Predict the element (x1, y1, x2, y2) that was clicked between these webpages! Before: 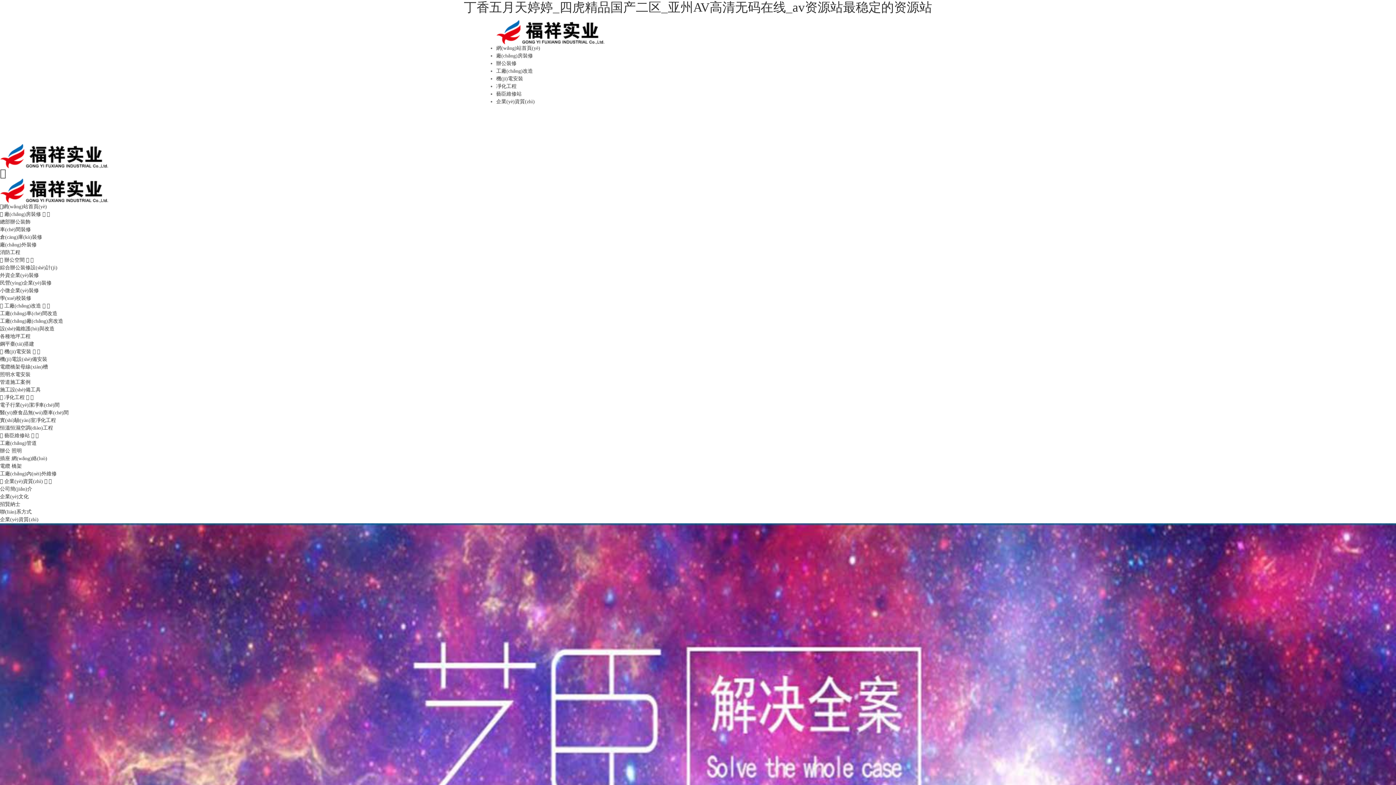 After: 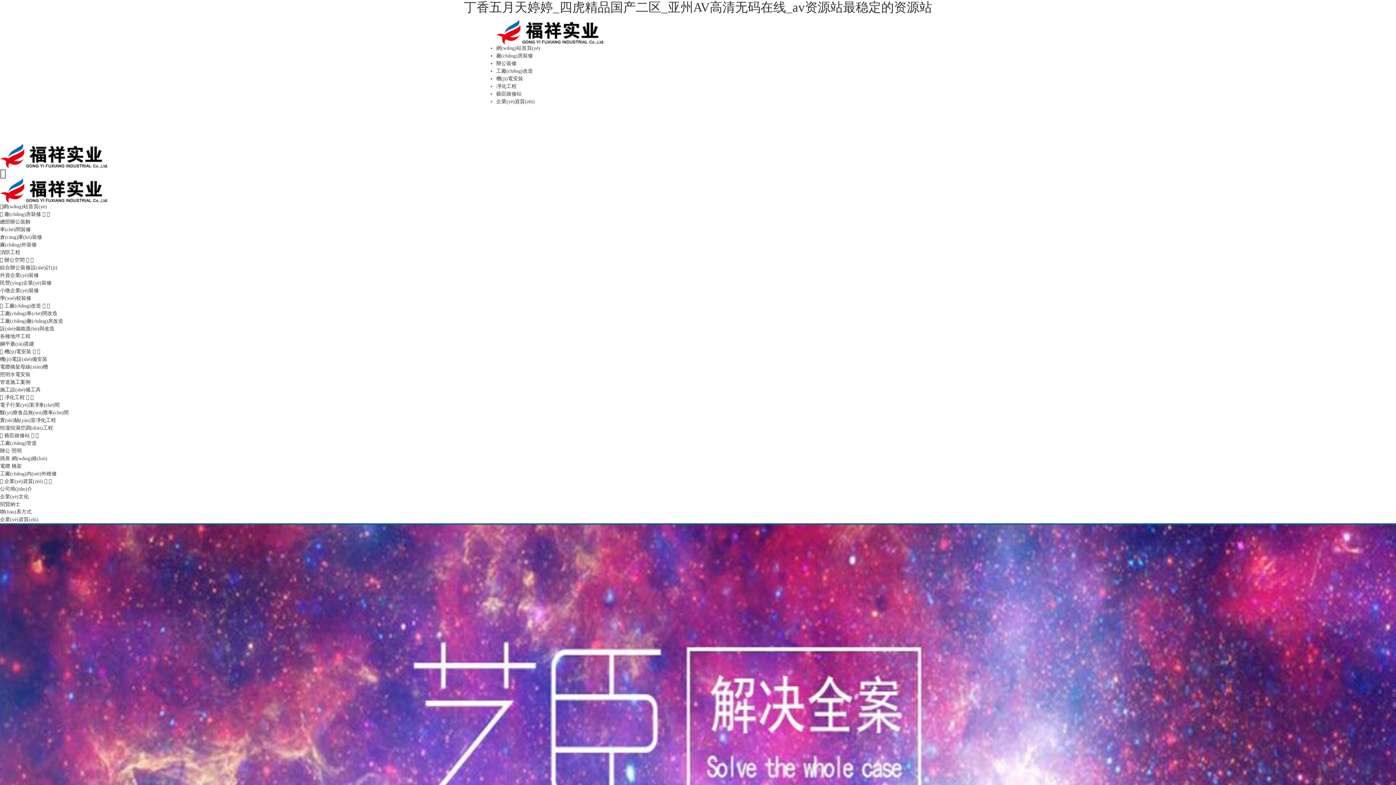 Action: bbox: (496, 29, 605, 34)